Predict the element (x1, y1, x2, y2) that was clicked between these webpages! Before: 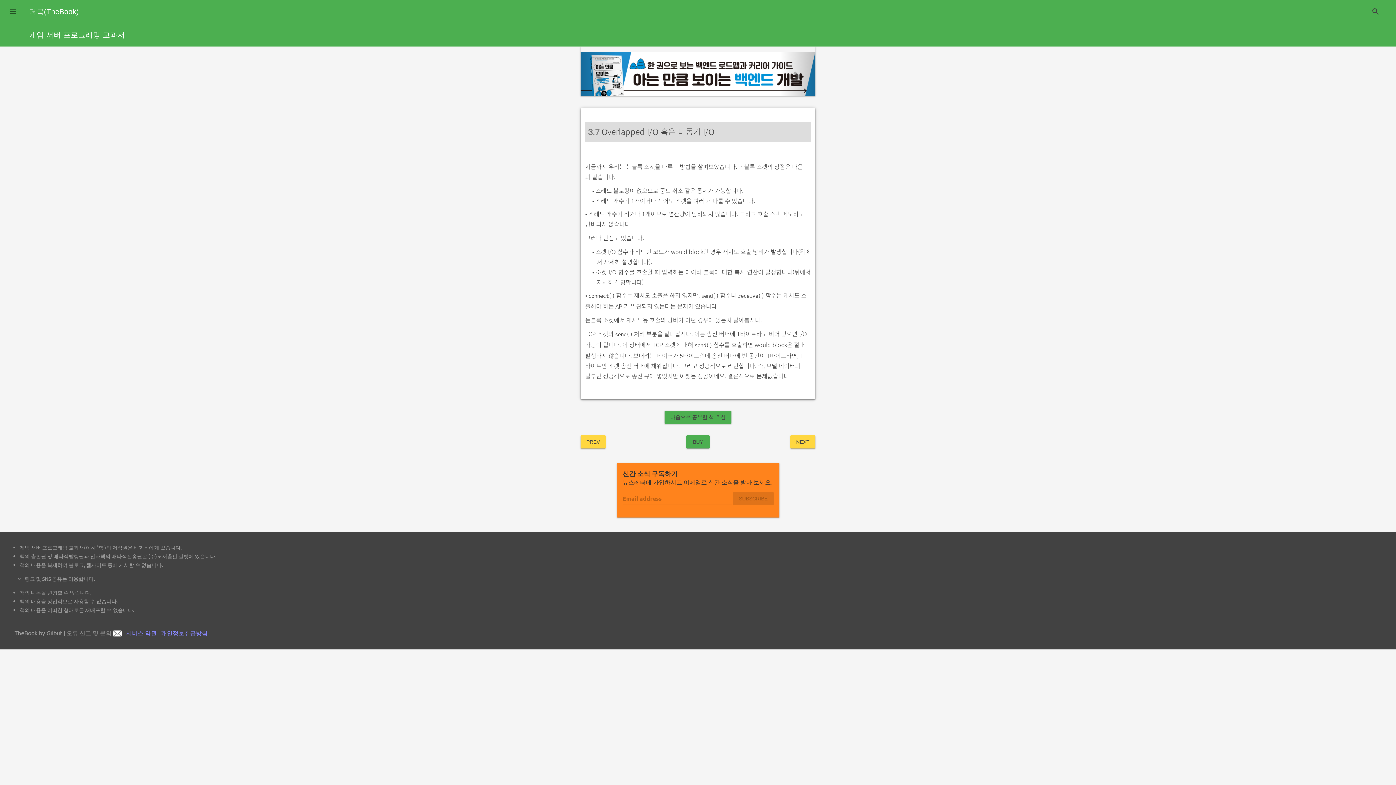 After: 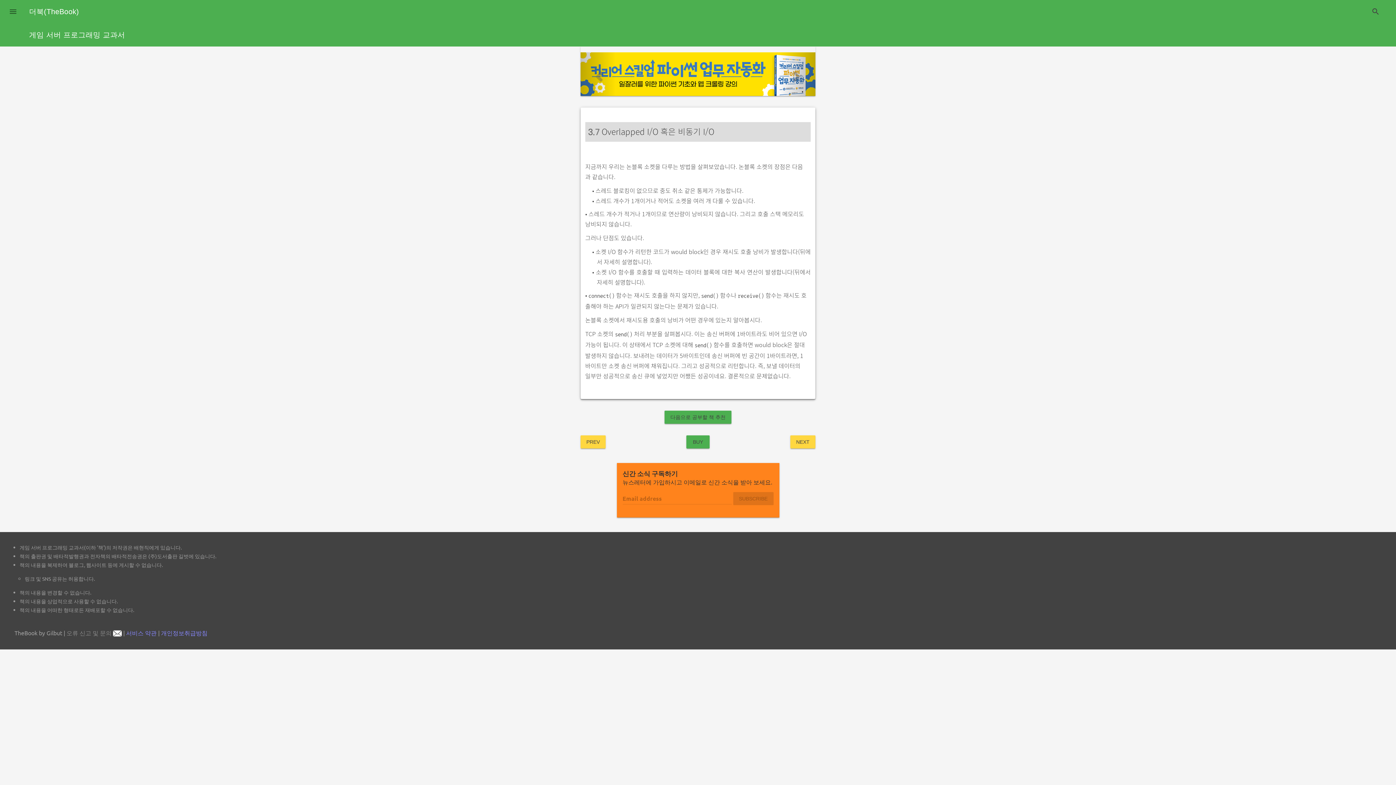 Action: label: 다음으로 공부할 책 추천 bbox: (664, 410, 731, 423)